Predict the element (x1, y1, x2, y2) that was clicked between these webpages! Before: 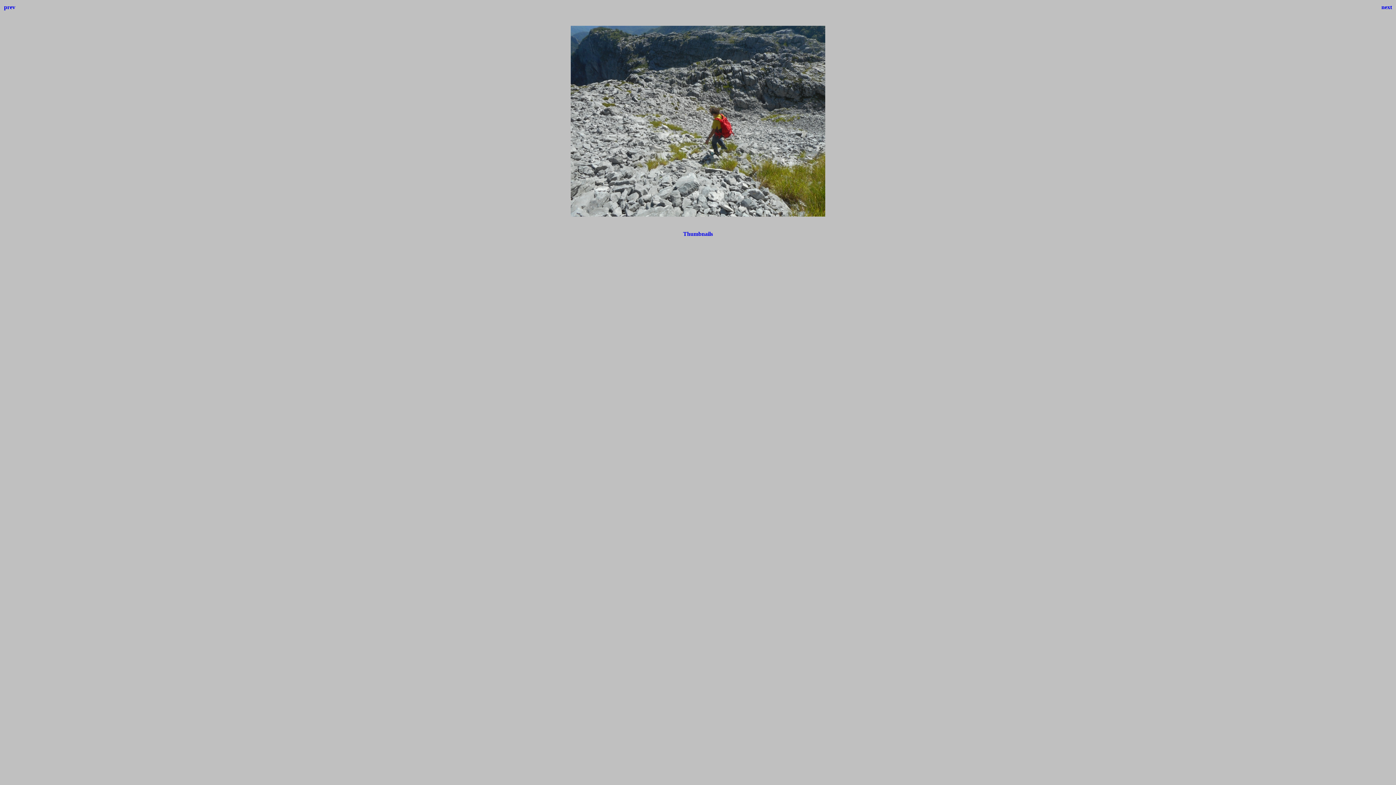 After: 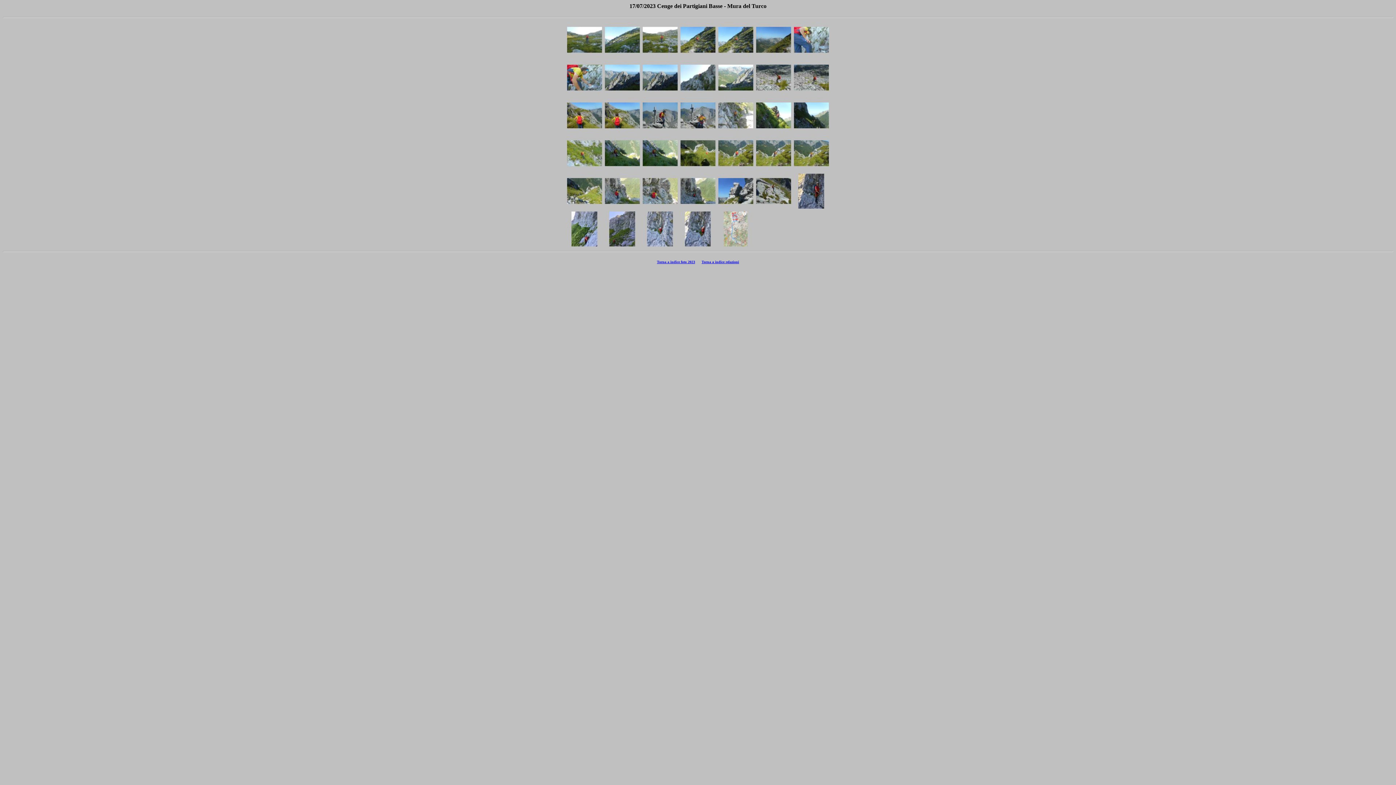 Action: bbox: (683, 231, 713, 237) label: Thumbnails